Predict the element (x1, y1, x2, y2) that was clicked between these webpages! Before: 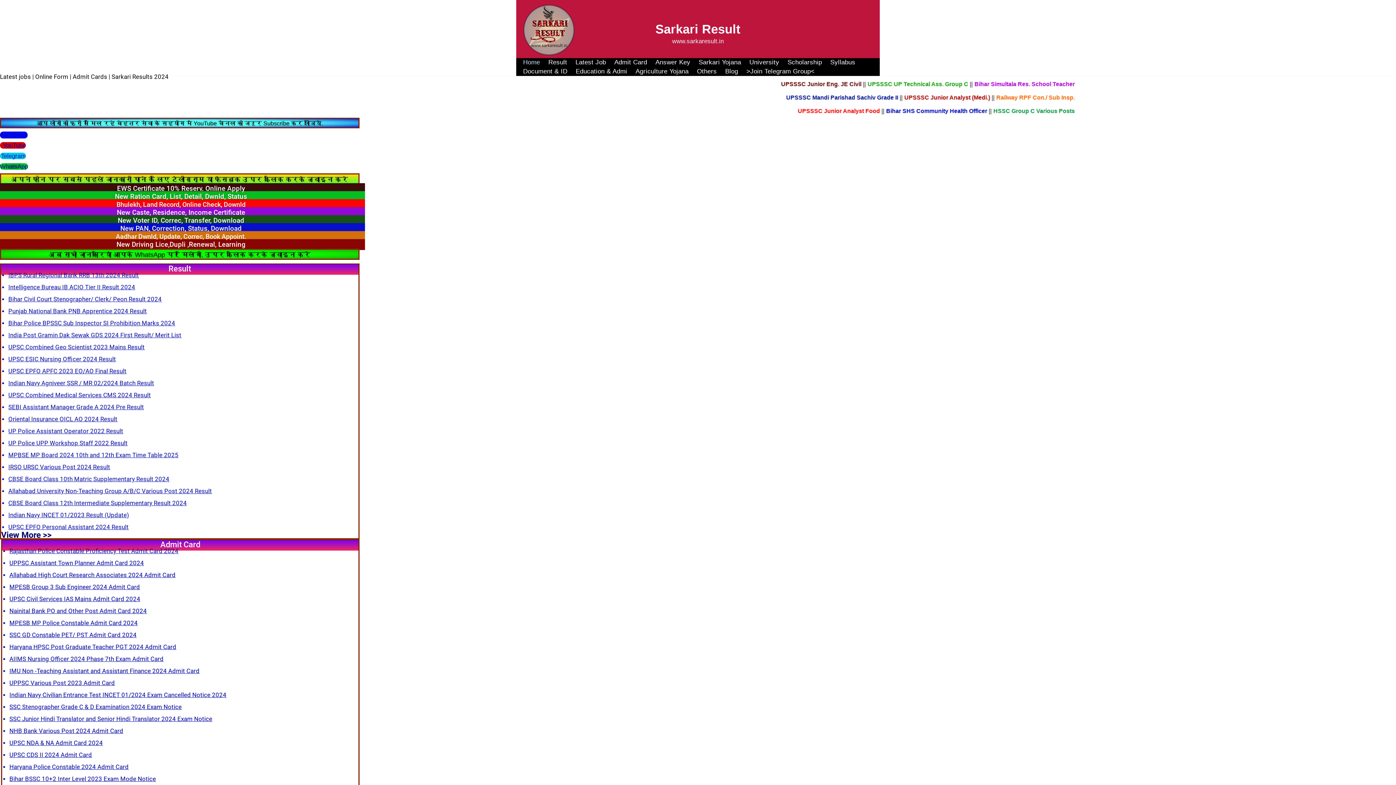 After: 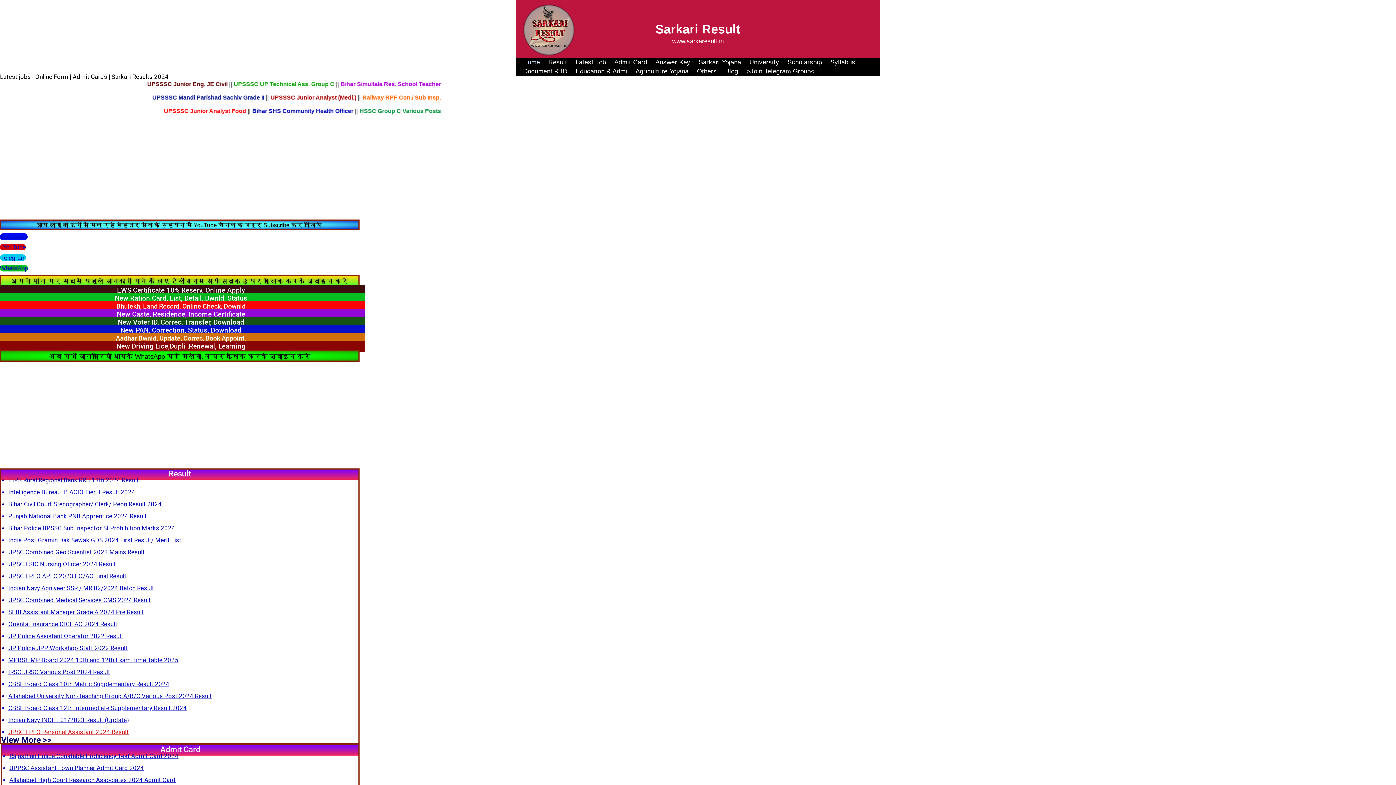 Action: label: NHB Bank Various Post 2024 Admit Card bbox: (9, 728, 123, 734)